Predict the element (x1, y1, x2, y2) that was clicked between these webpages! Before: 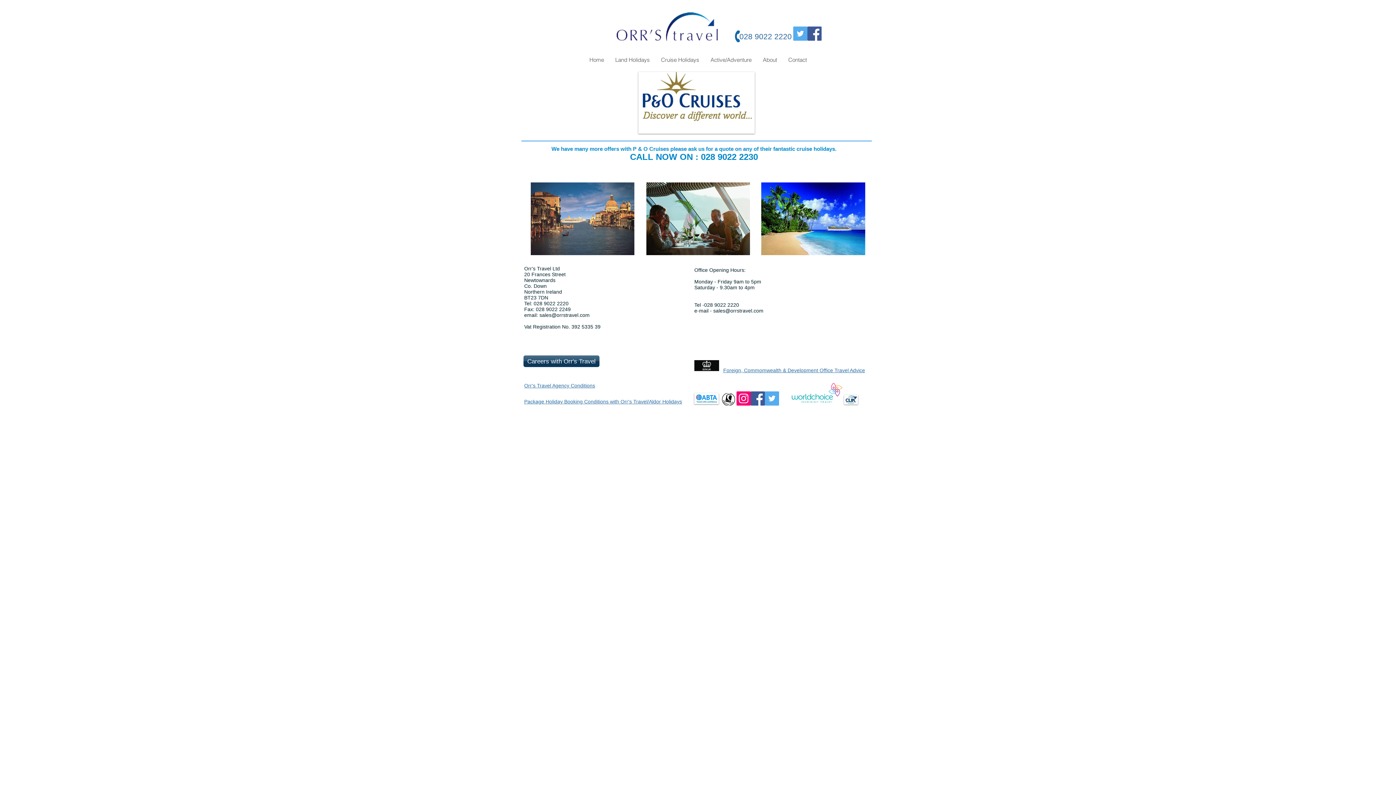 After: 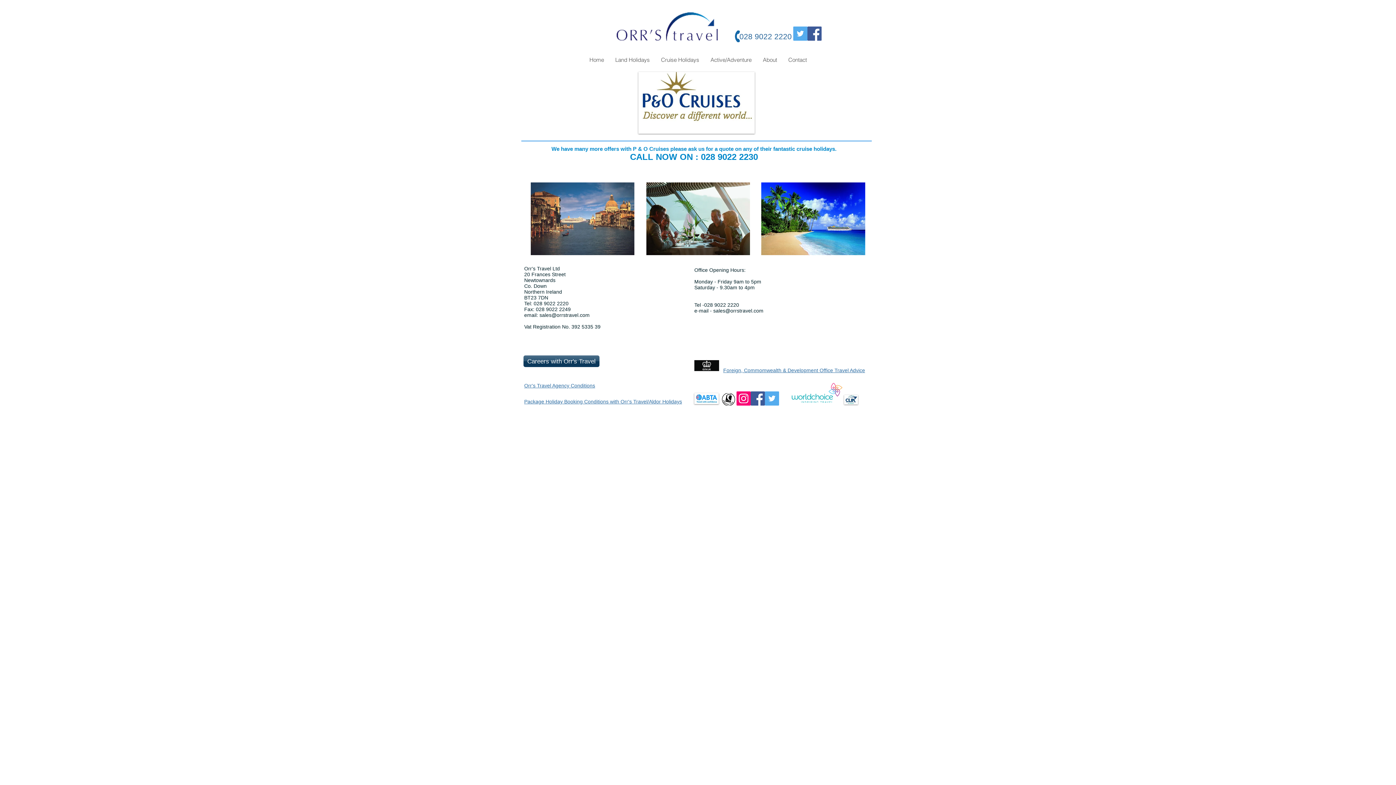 Action: label: sales@orrstravel.com bbox: (539, 312, 589, 318)